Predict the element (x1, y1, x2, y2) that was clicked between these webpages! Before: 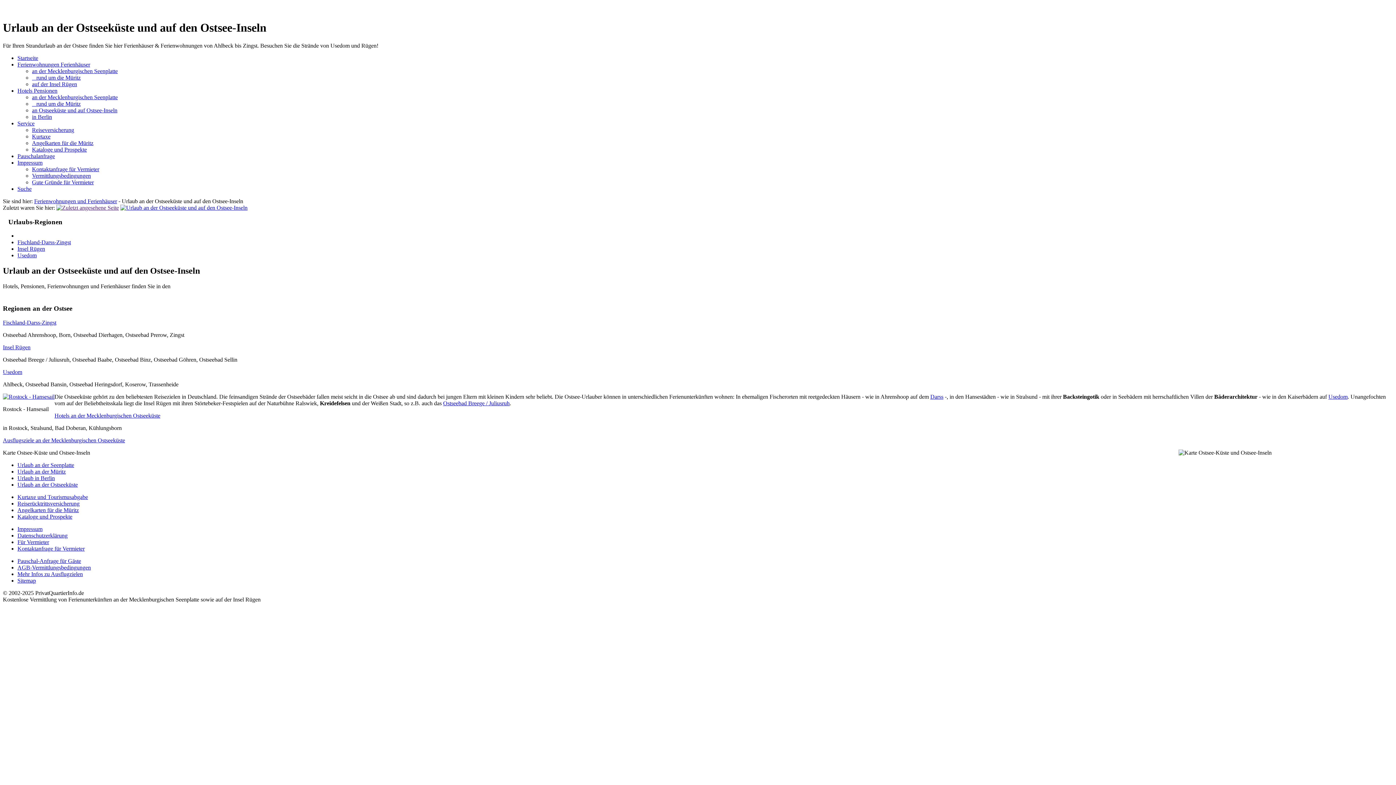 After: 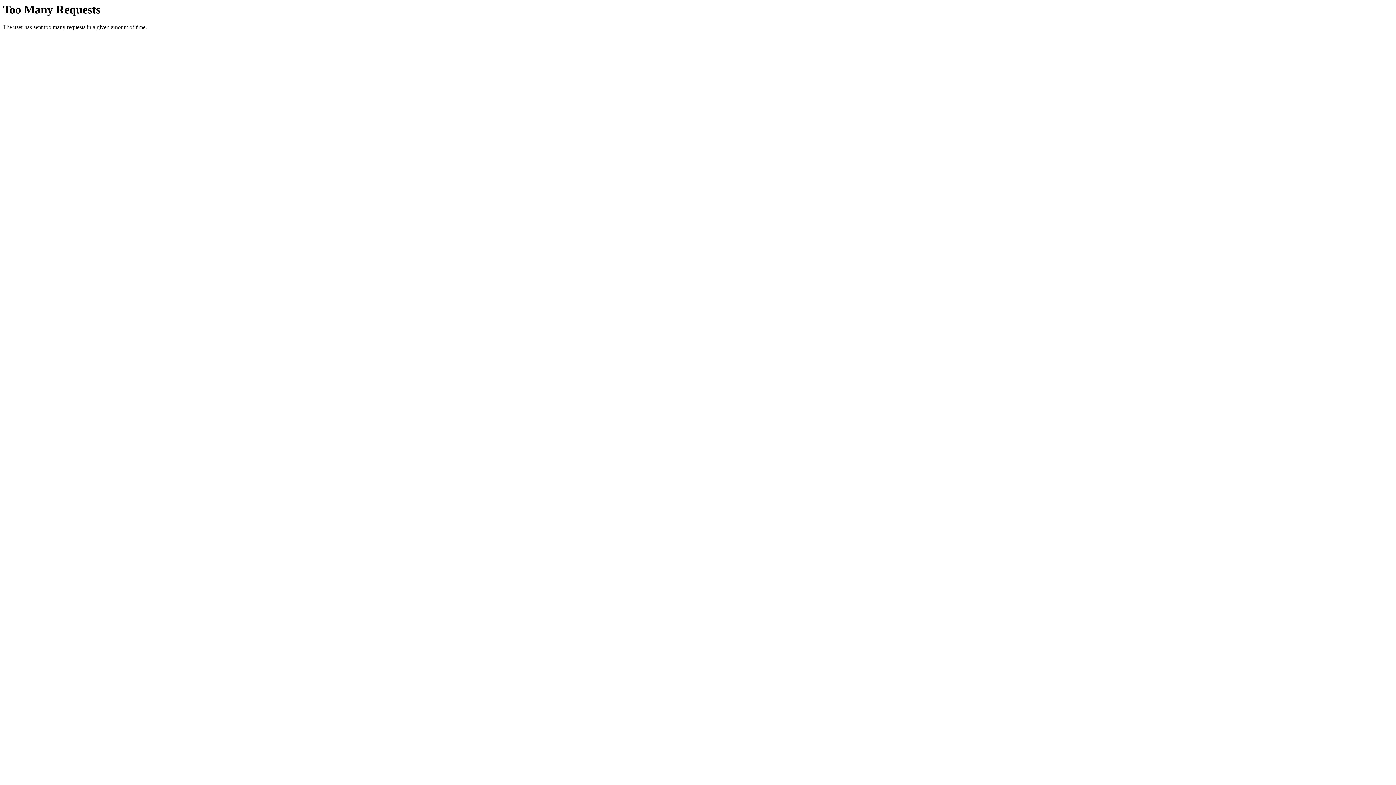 Action: bbox: (17, 577, 36, 583) label: Sitemap